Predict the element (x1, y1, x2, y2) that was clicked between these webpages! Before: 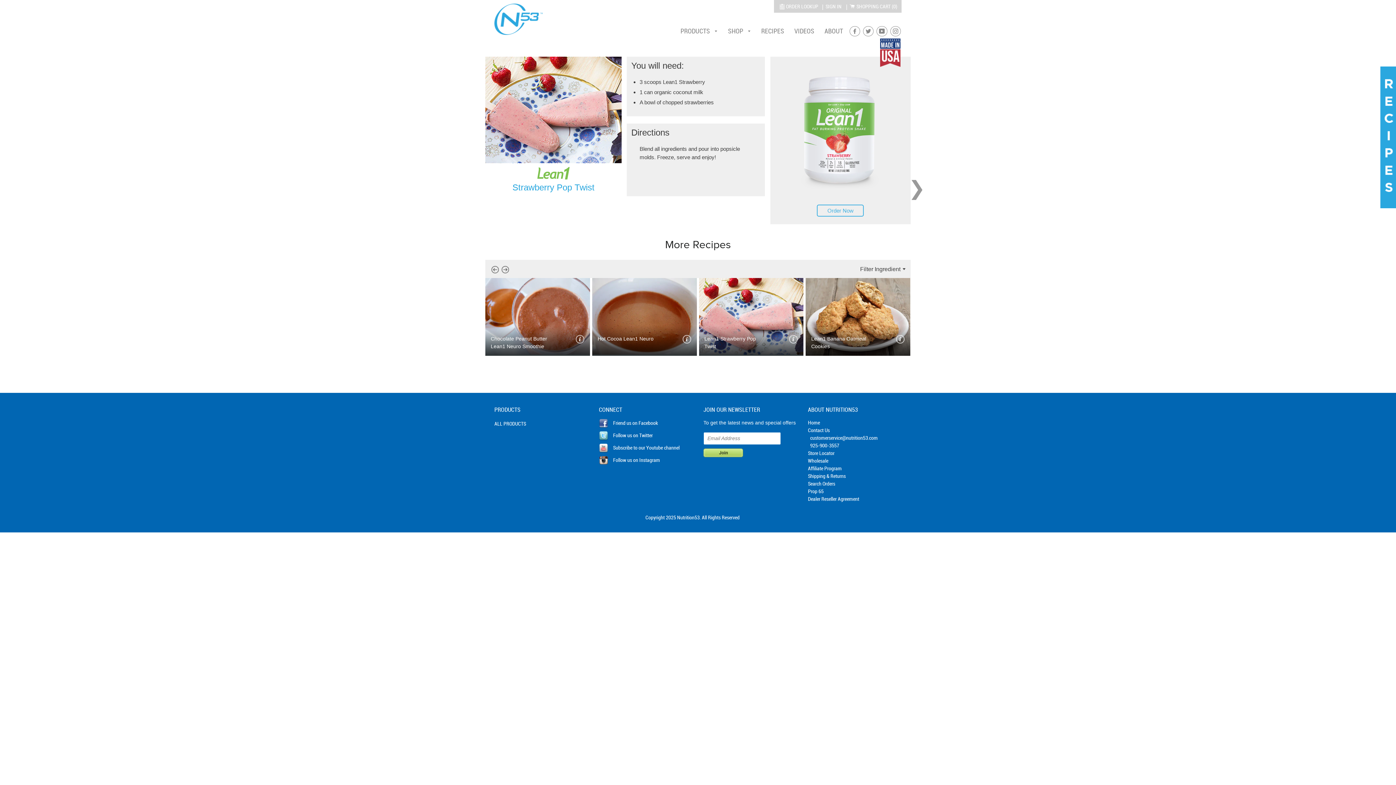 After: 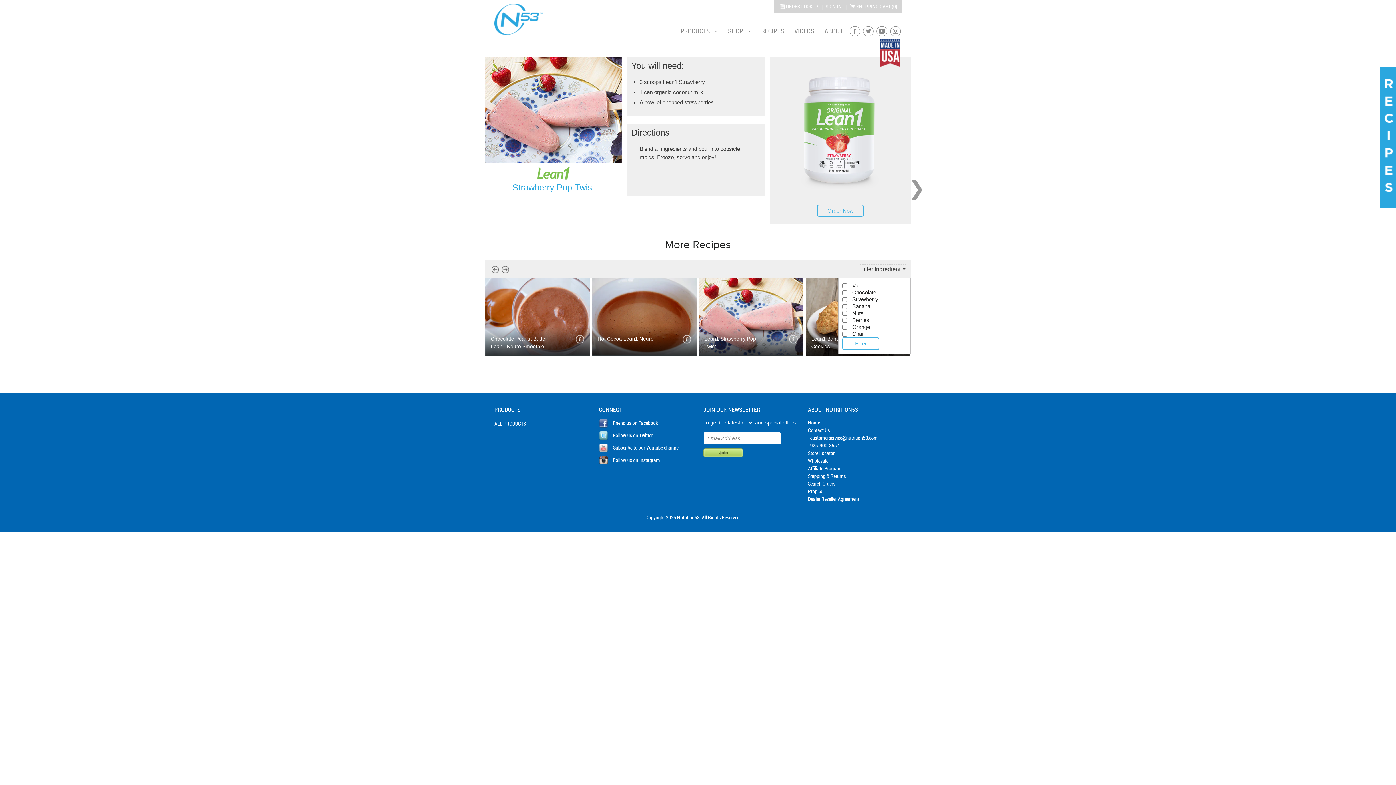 Action: bbox: (860, 264, 905, 273) label: Filter Ingredient